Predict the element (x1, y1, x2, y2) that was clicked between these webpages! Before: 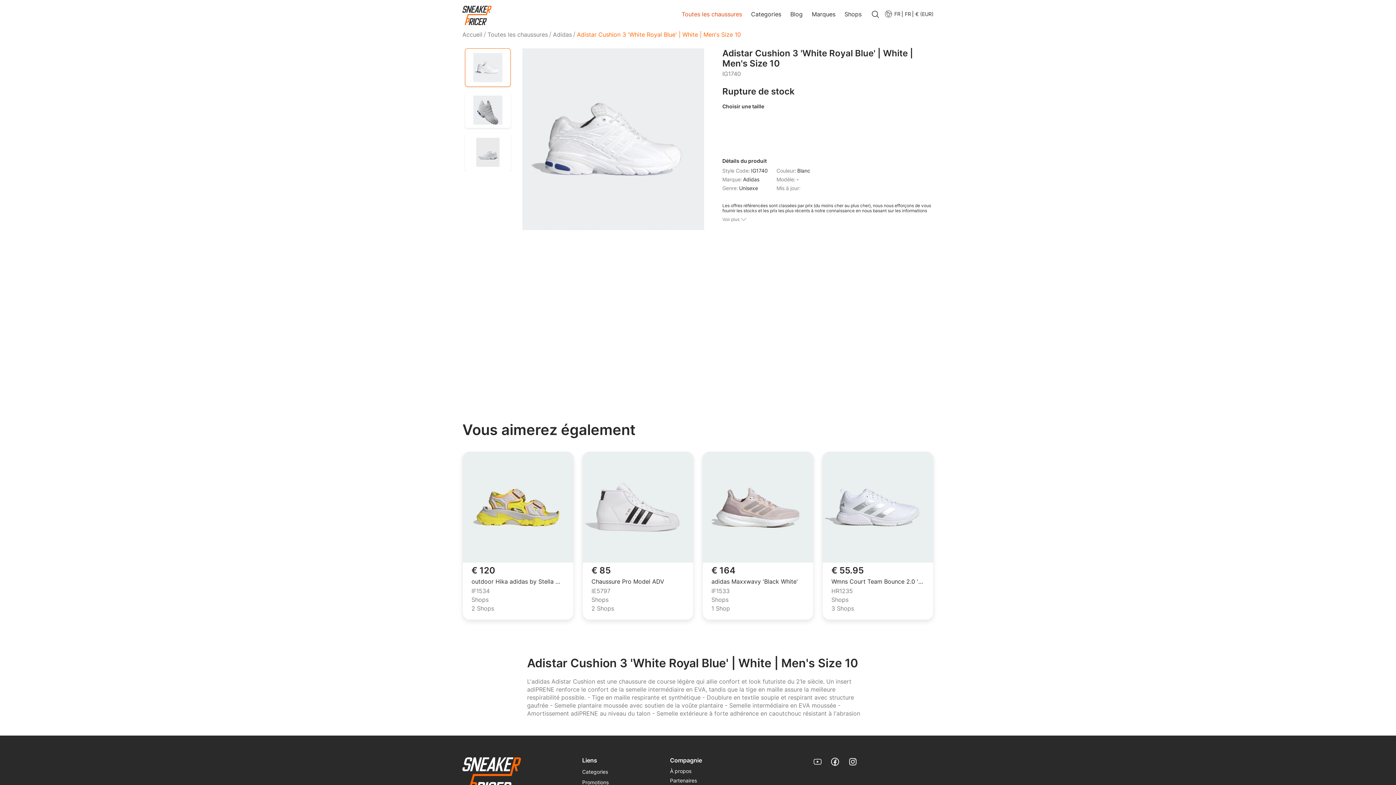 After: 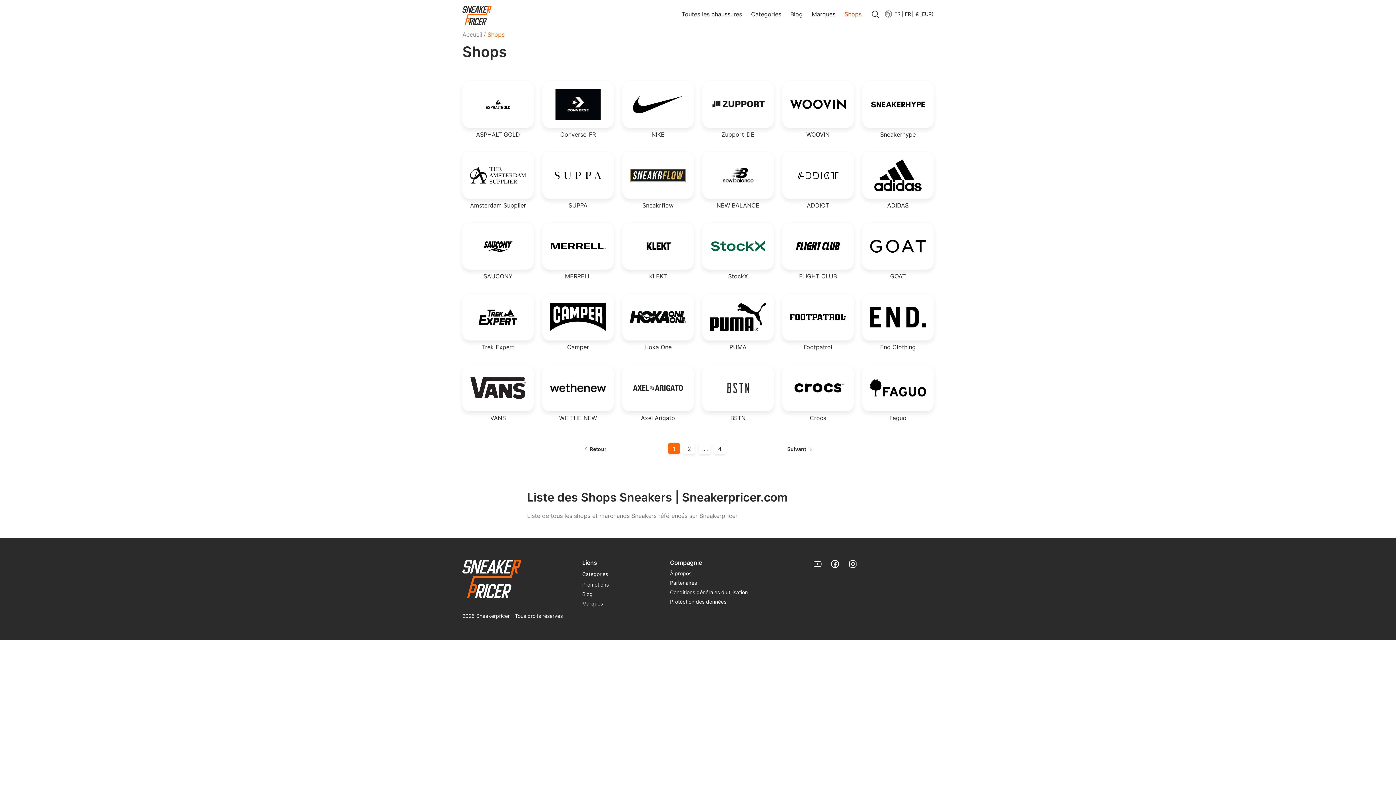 Action: label: Navigate to Shops bbox: (844, 10, 861, 17)